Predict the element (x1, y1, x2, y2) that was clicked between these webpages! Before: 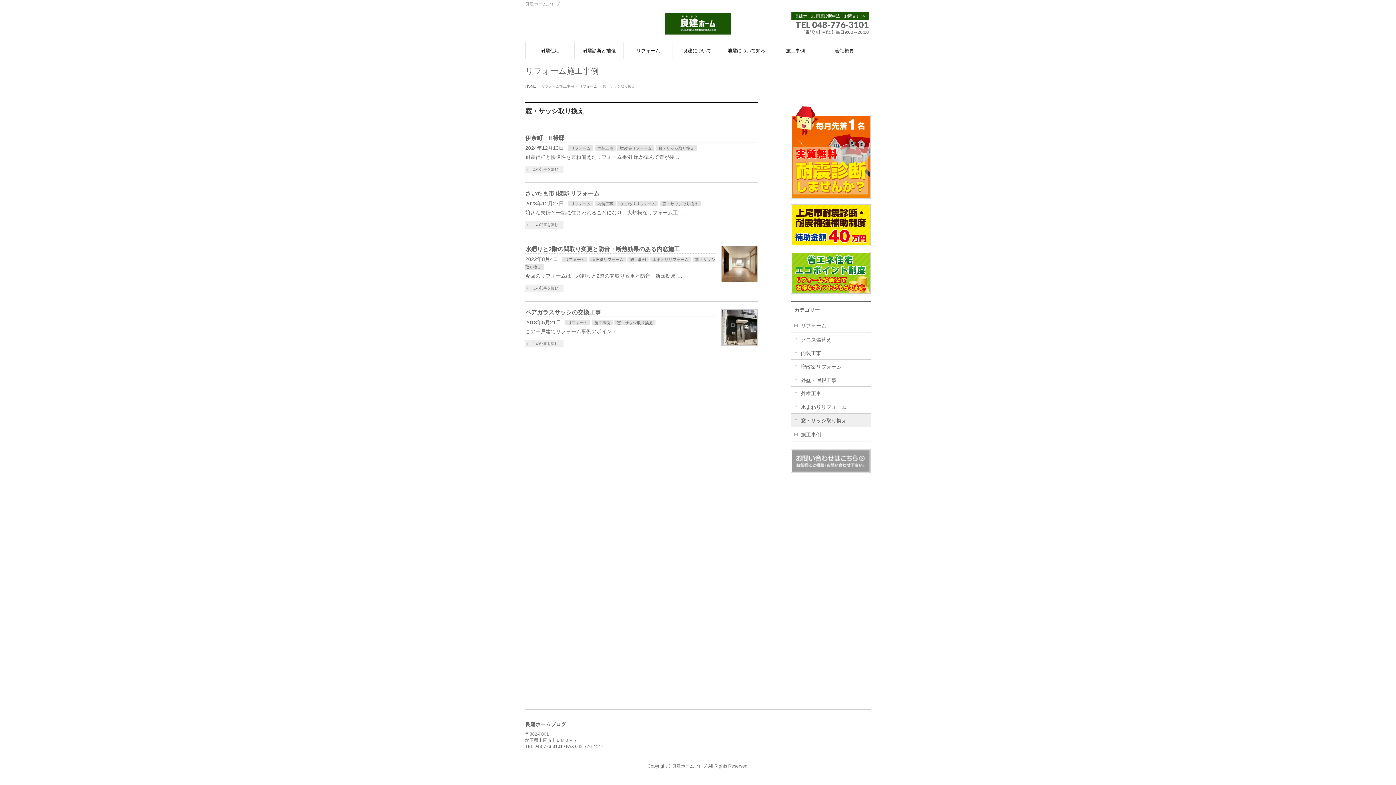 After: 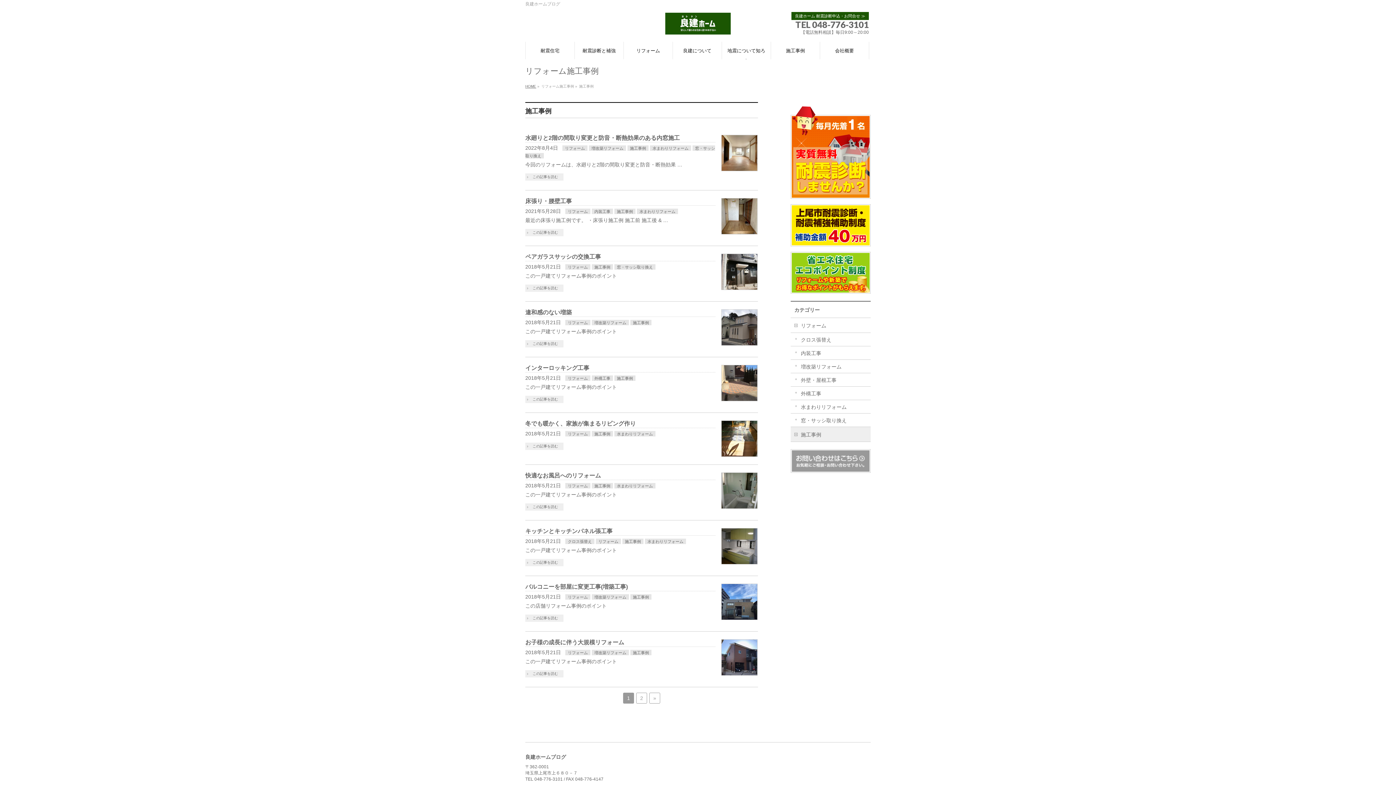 Action: label: 施工事例 bbox: (592, 320, 613, 325)